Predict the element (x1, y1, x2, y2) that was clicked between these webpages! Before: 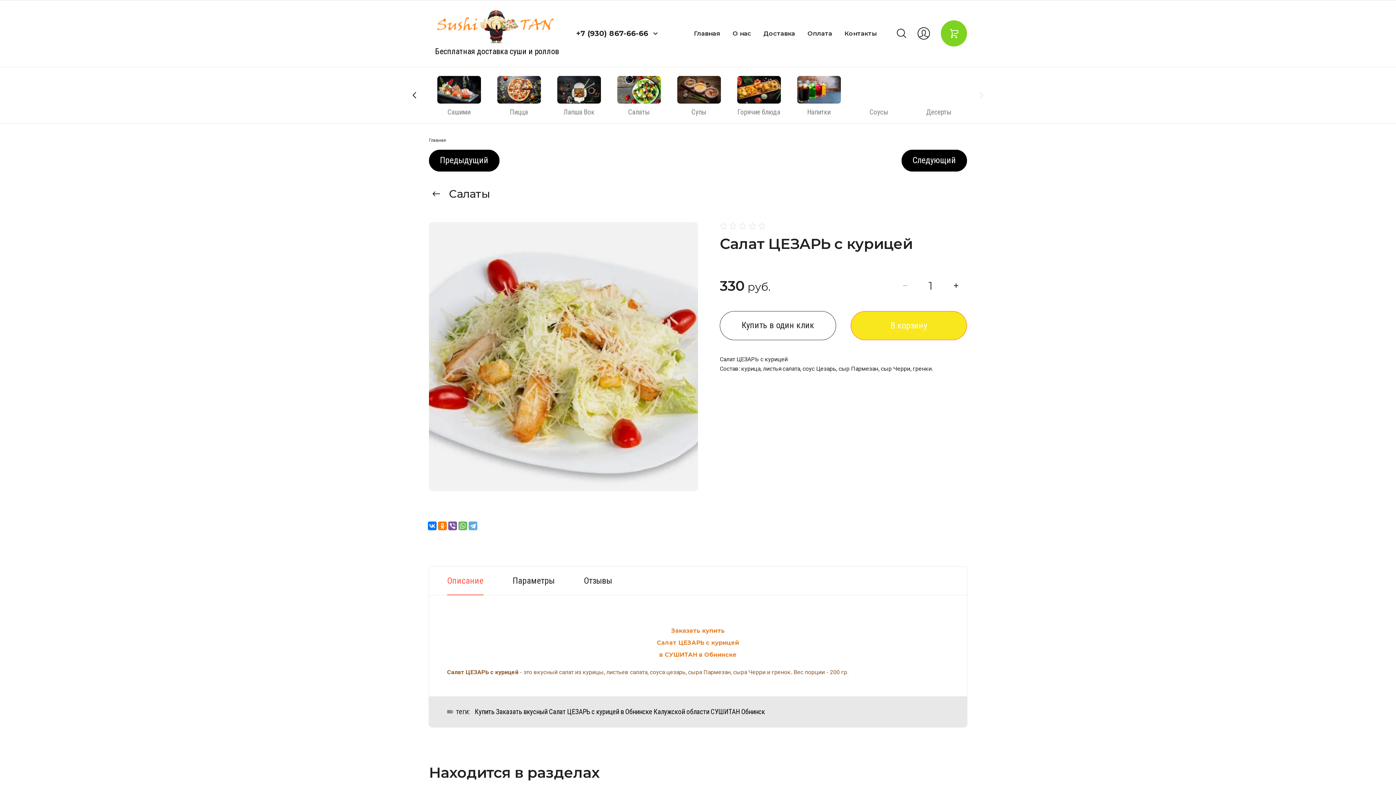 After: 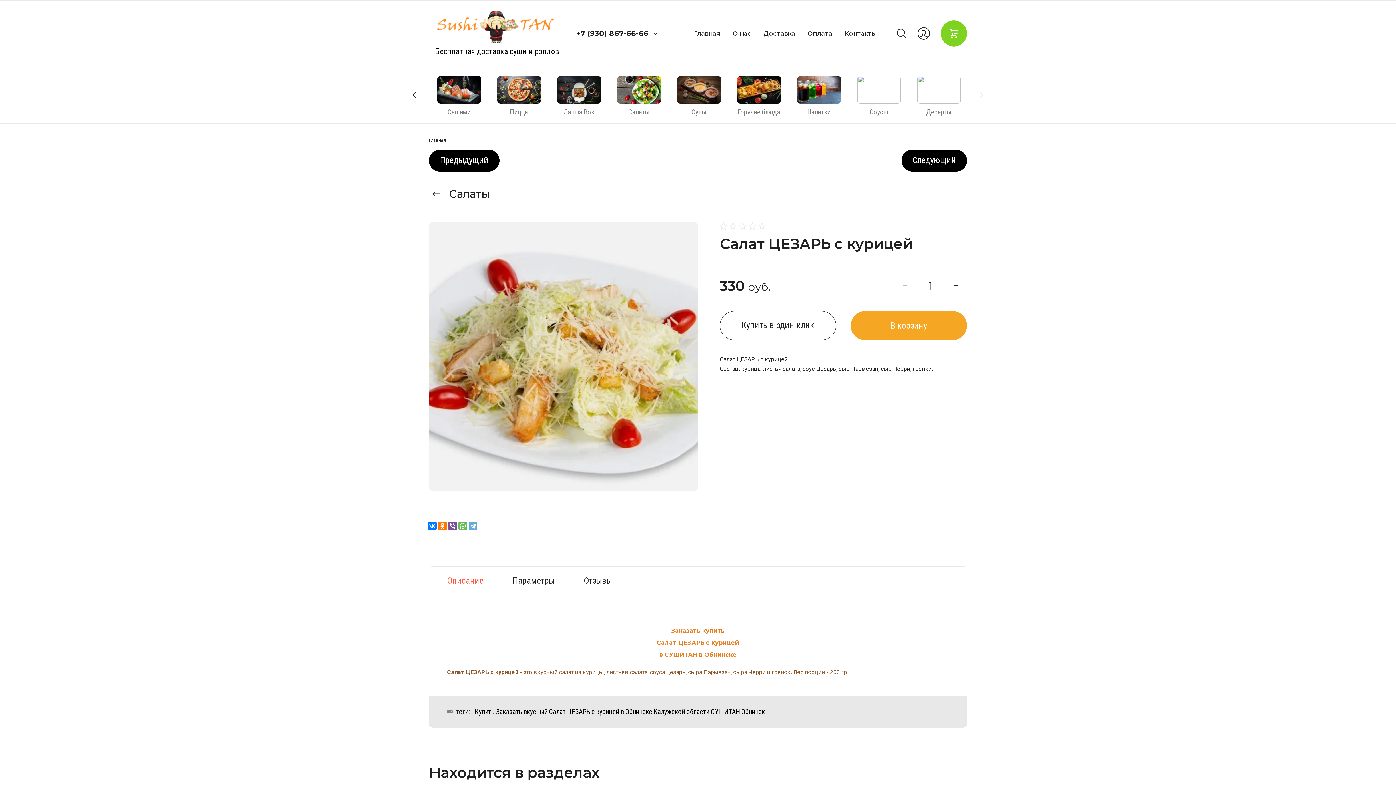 Action: label: В корзину bbox: (850, 311, 967, 340)